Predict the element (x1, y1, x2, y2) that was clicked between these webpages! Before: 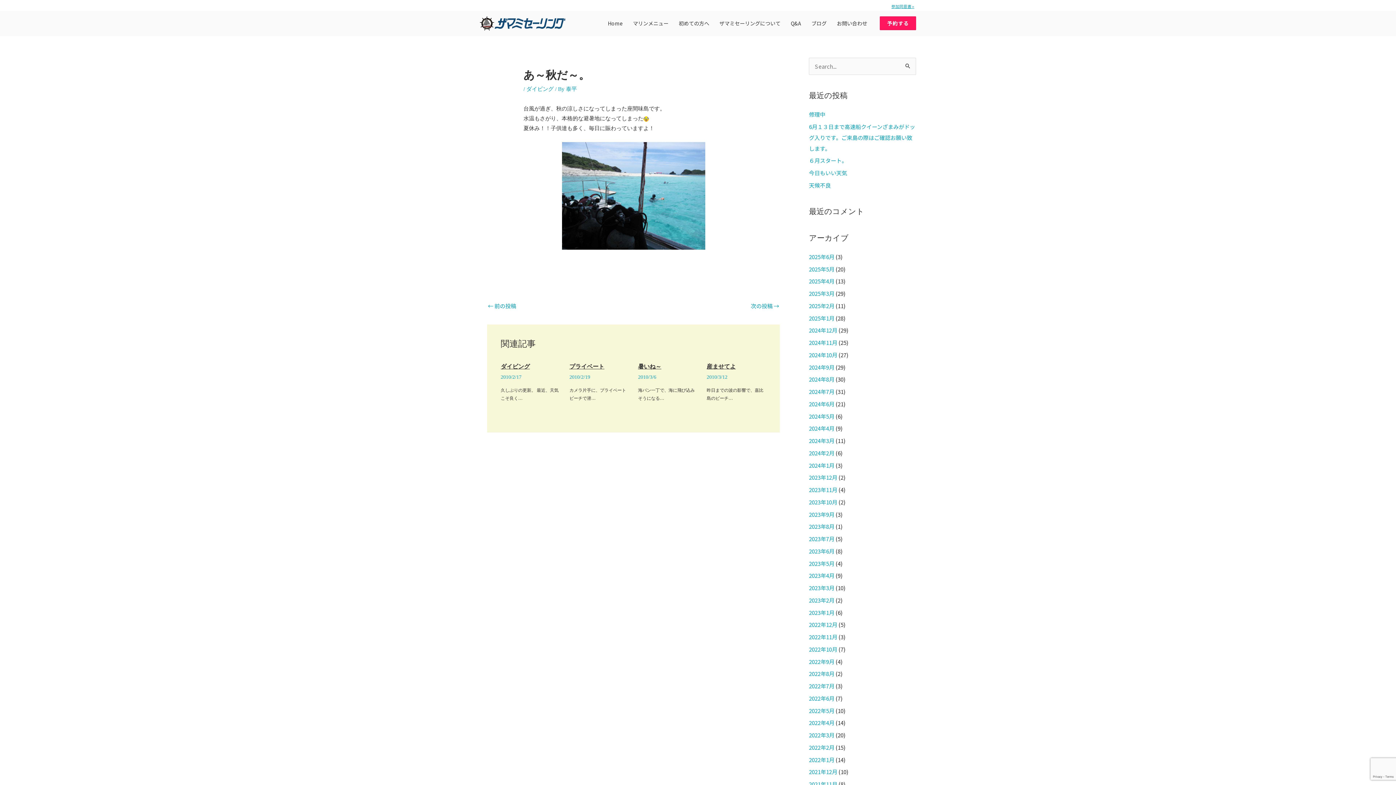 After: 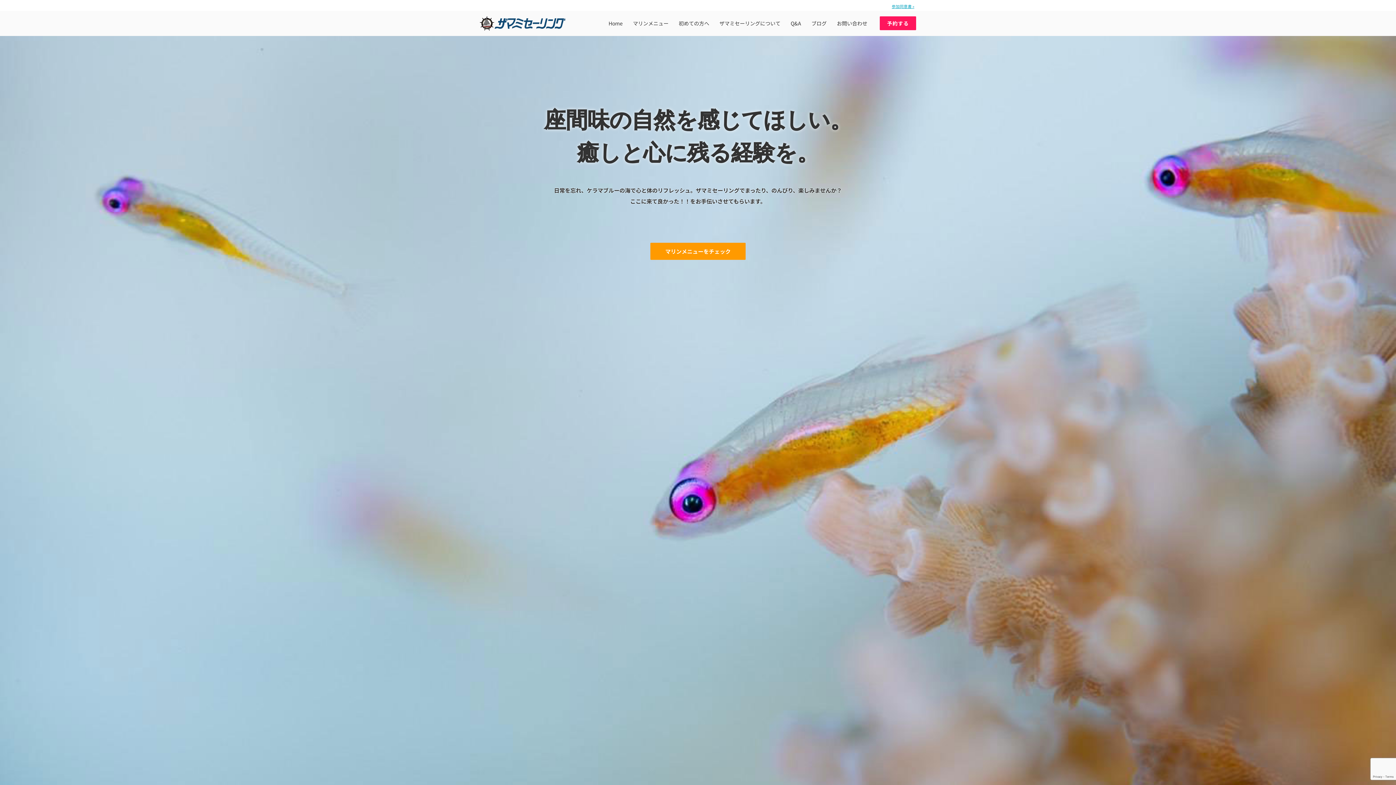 Action: bbox: (480, 18, 565, 26)